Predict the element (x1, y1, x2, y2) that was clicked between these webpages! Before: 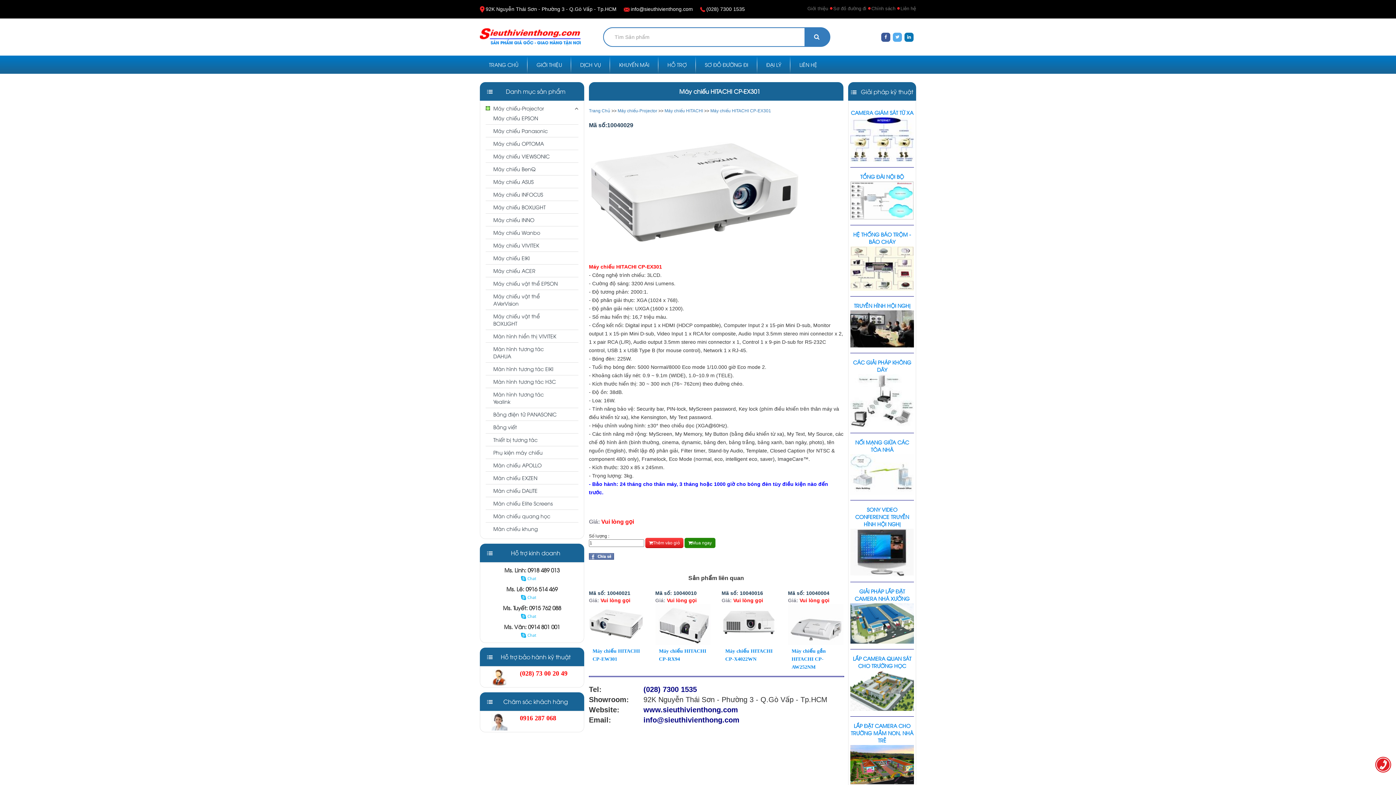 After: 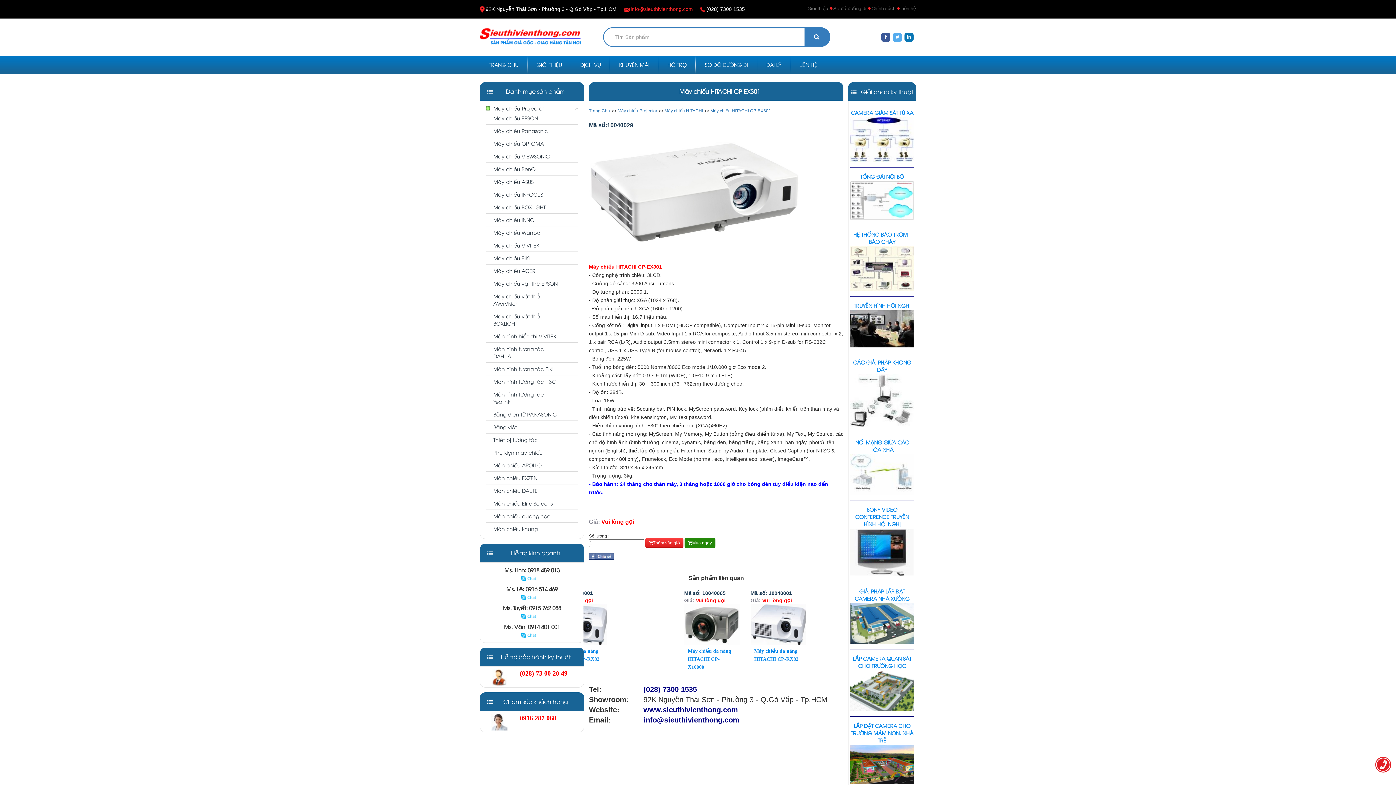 Action: bbox: (624, 6, 693, 12) label: info@sieuthivienthong.com